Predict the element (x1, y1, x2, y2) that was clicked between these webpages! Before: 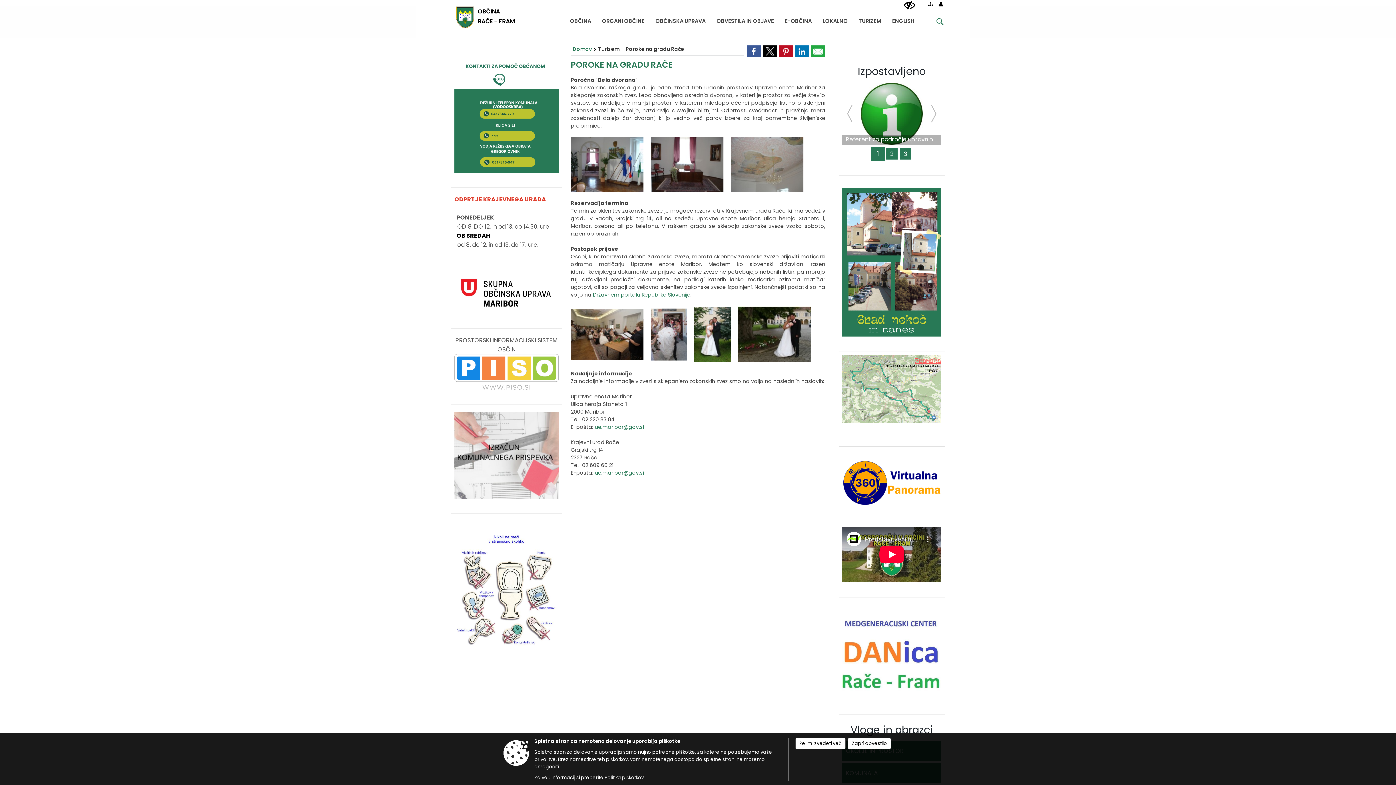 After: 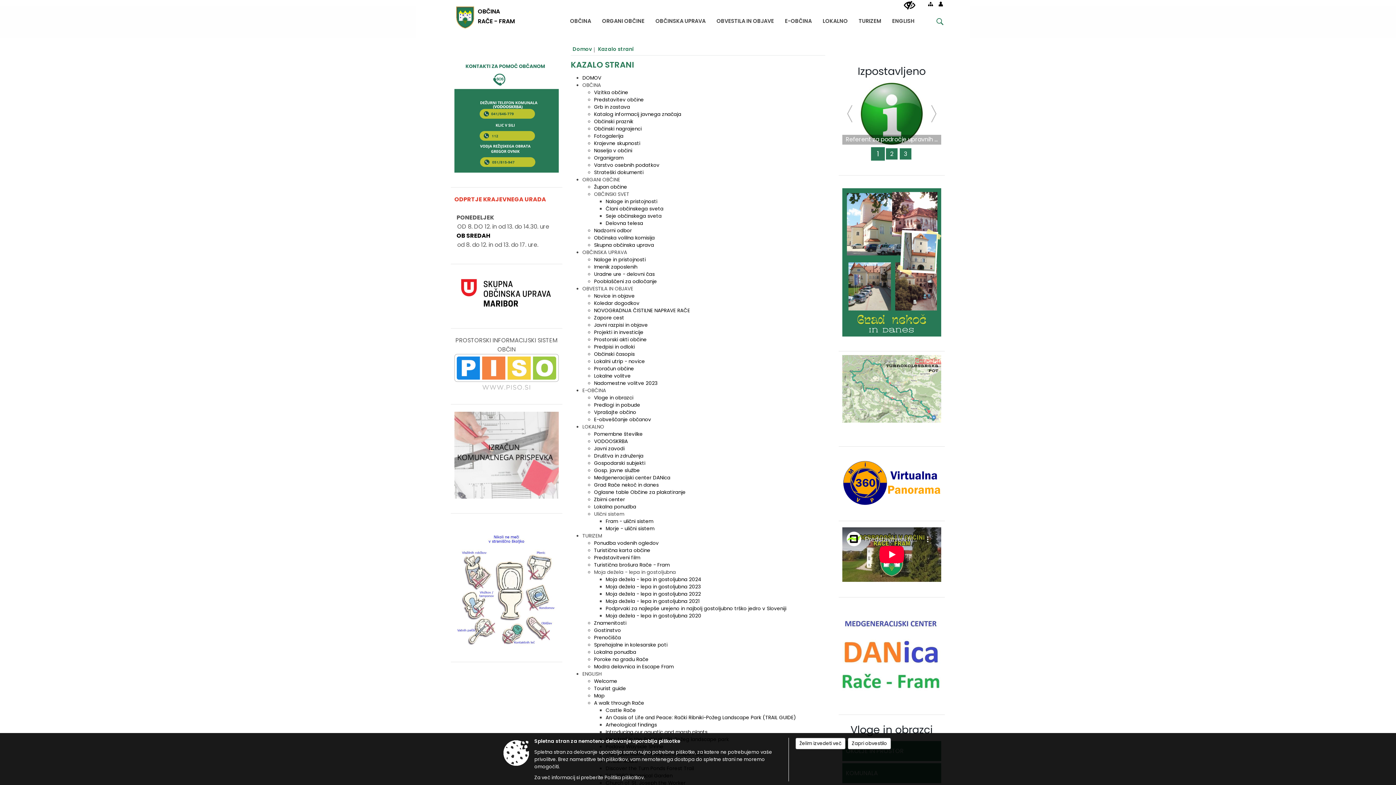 Action: bbox: (928, 1, 933, 6) label: Kazalo strani